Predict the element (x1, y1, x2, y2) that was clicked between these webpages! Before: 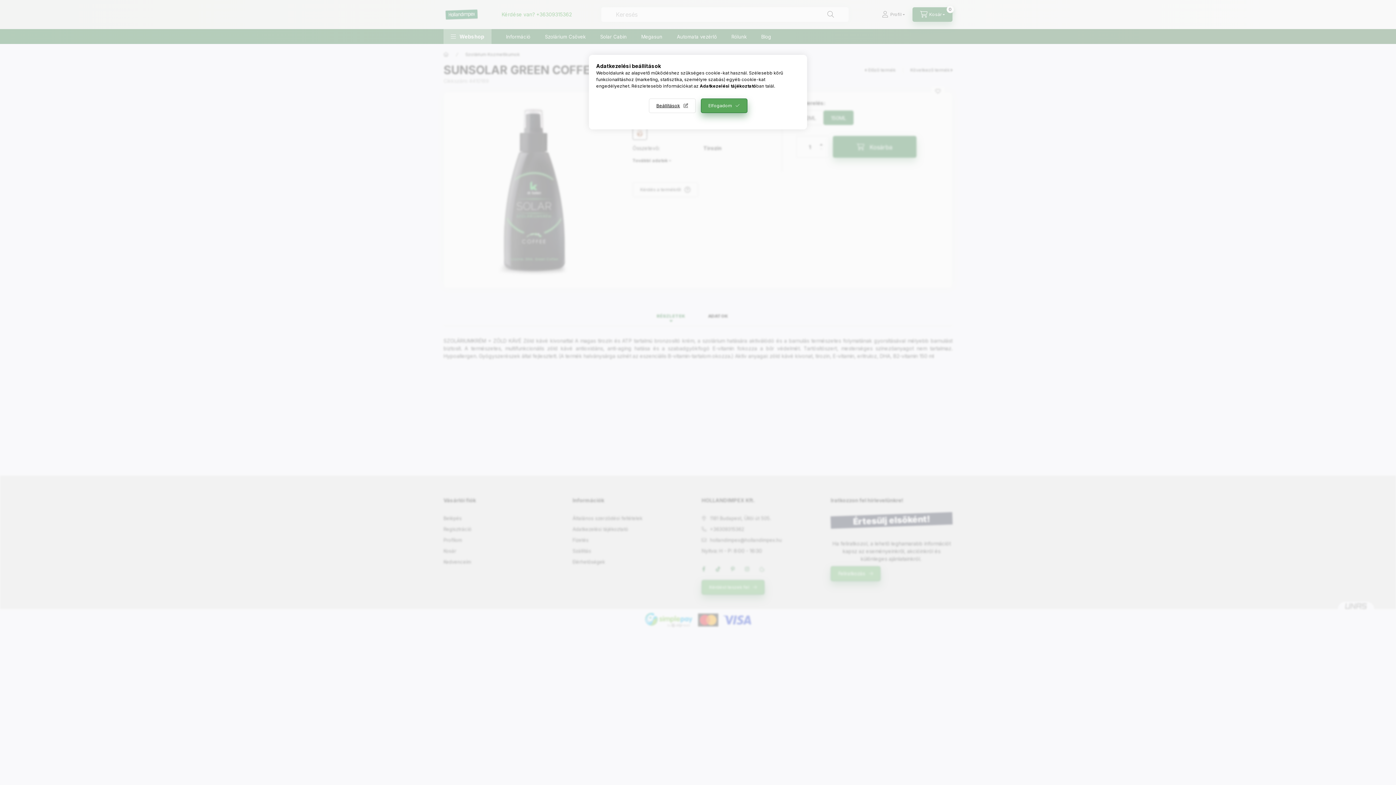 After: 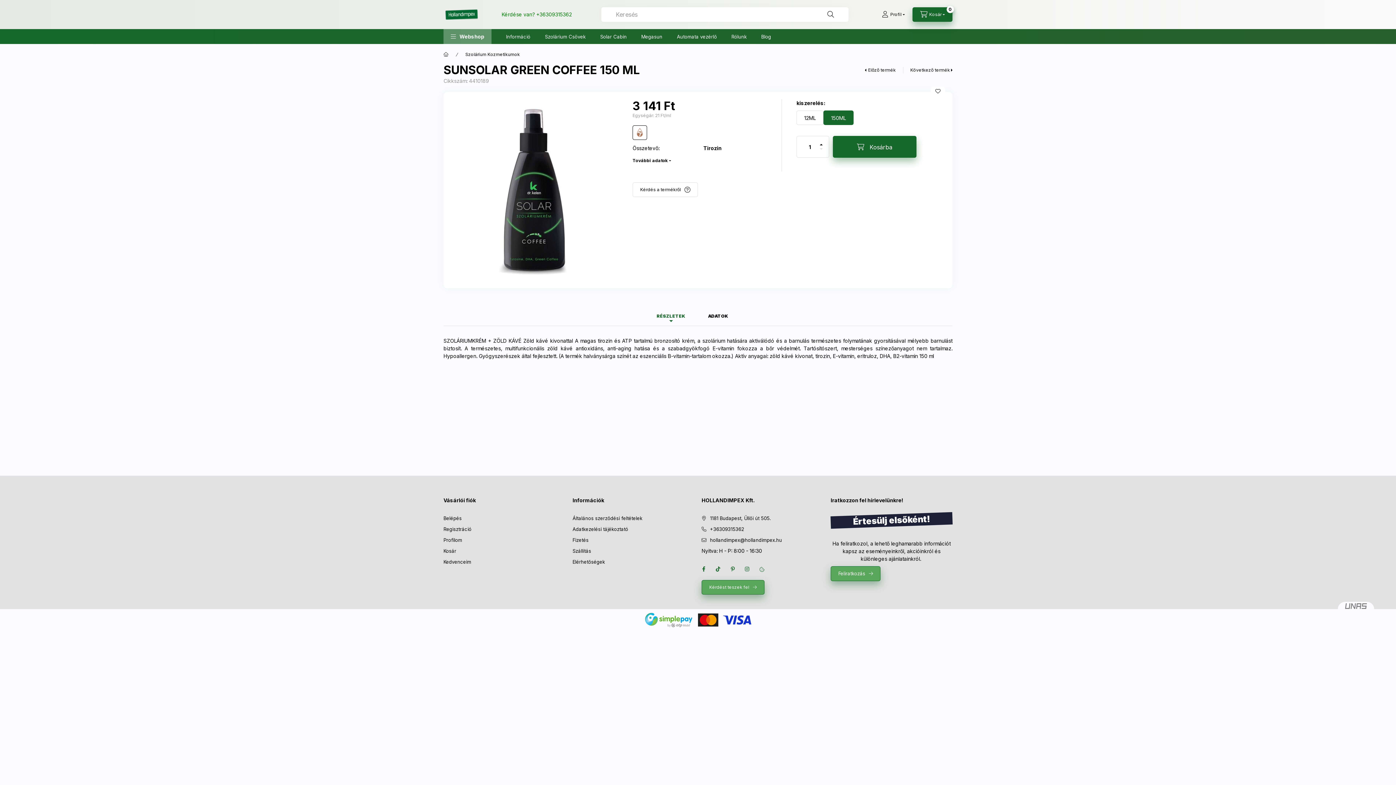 Action: bbox: (700, 98, 747, 113) label: Elfogadom